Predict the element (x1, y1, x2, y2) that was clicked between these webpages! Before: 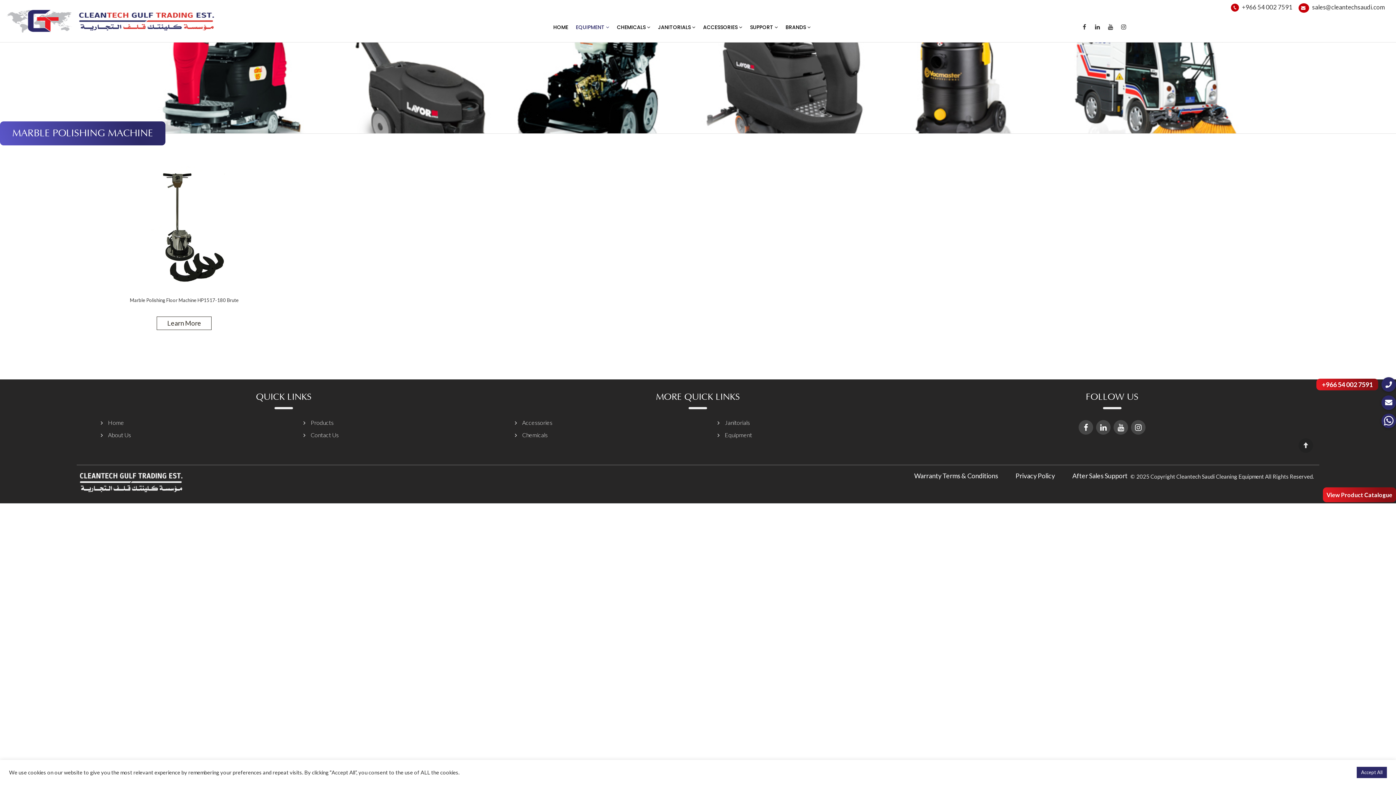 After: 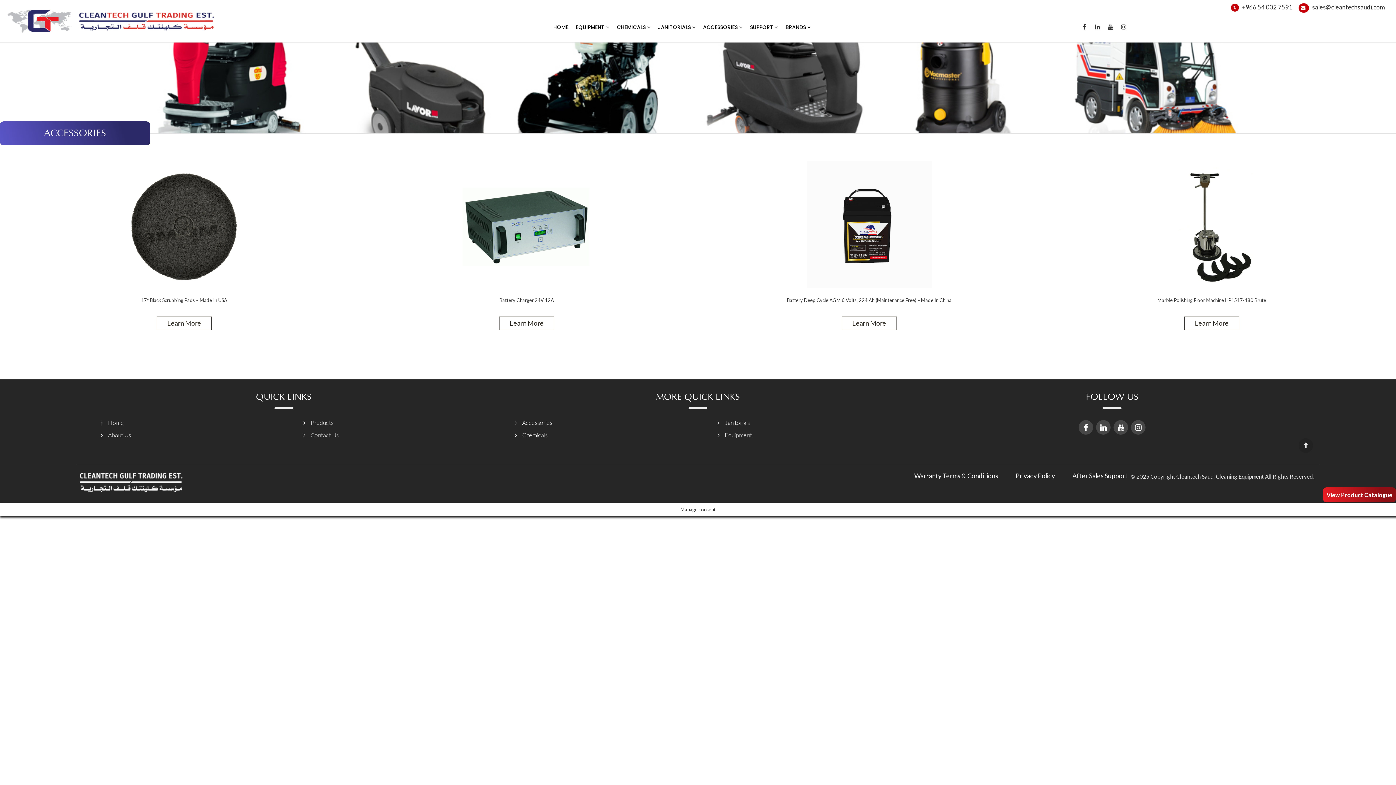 Action: bbox: (515, 419, 552, 426) label: Accessories